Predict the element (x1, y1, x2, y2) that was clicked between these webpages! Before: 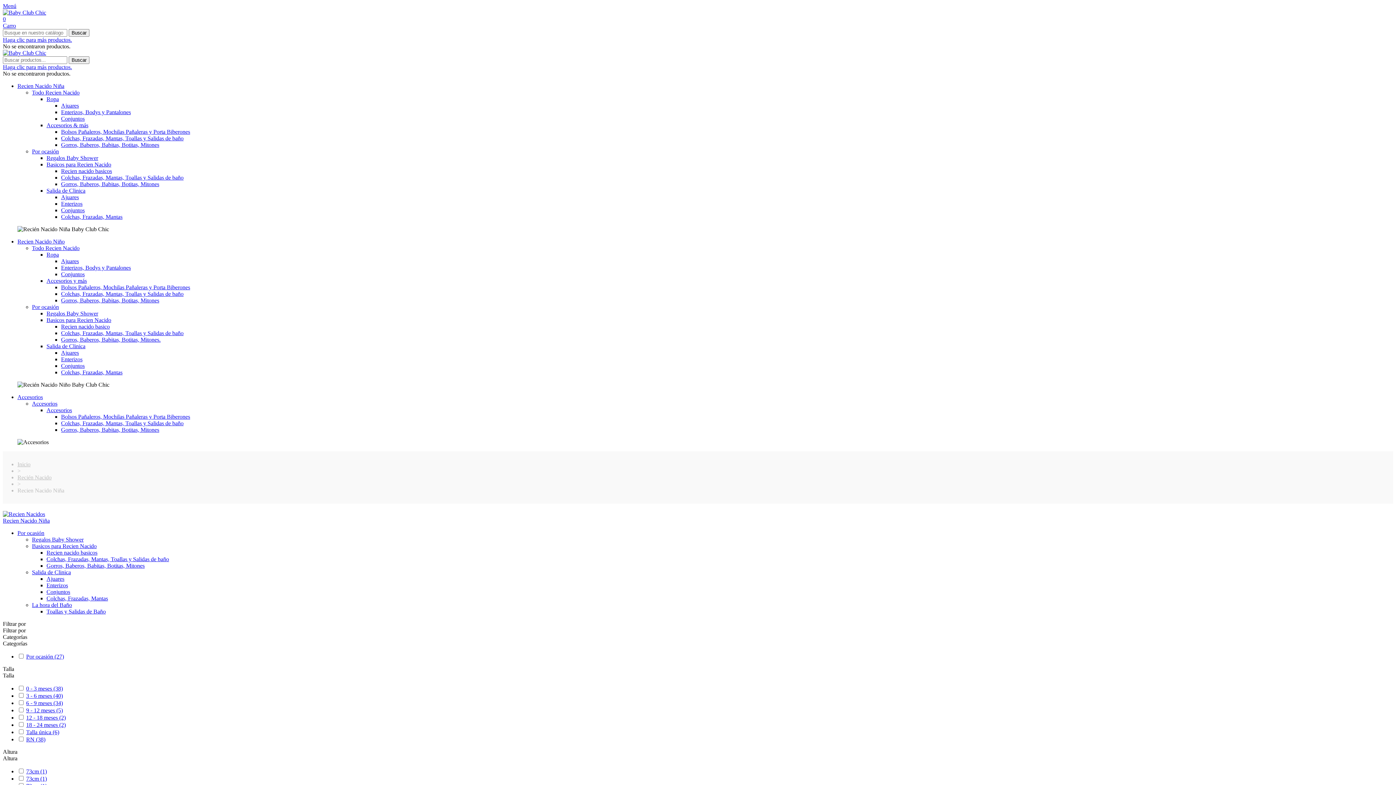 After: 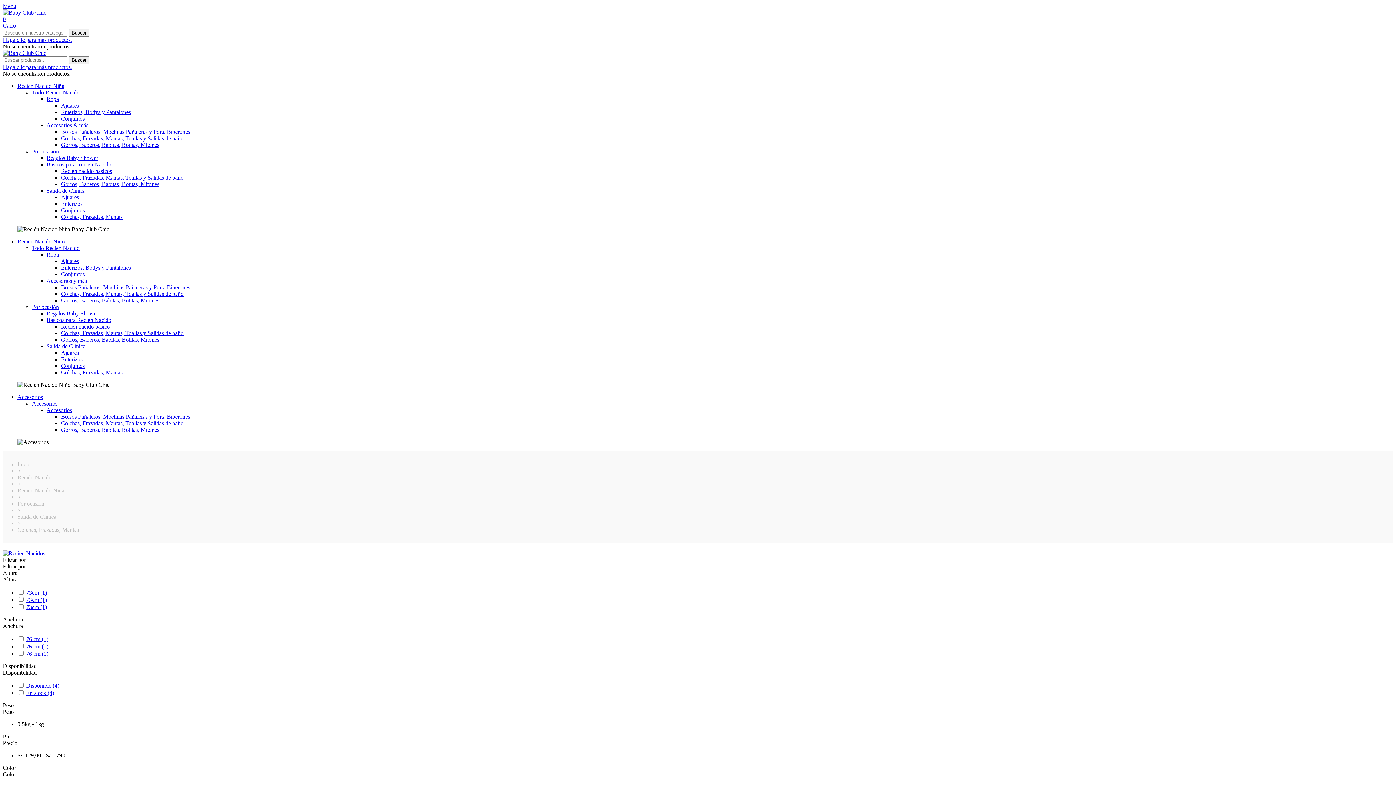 Action: label: Colchas, Frazadas, Mantas bbox: (61, 213, 122, 220)